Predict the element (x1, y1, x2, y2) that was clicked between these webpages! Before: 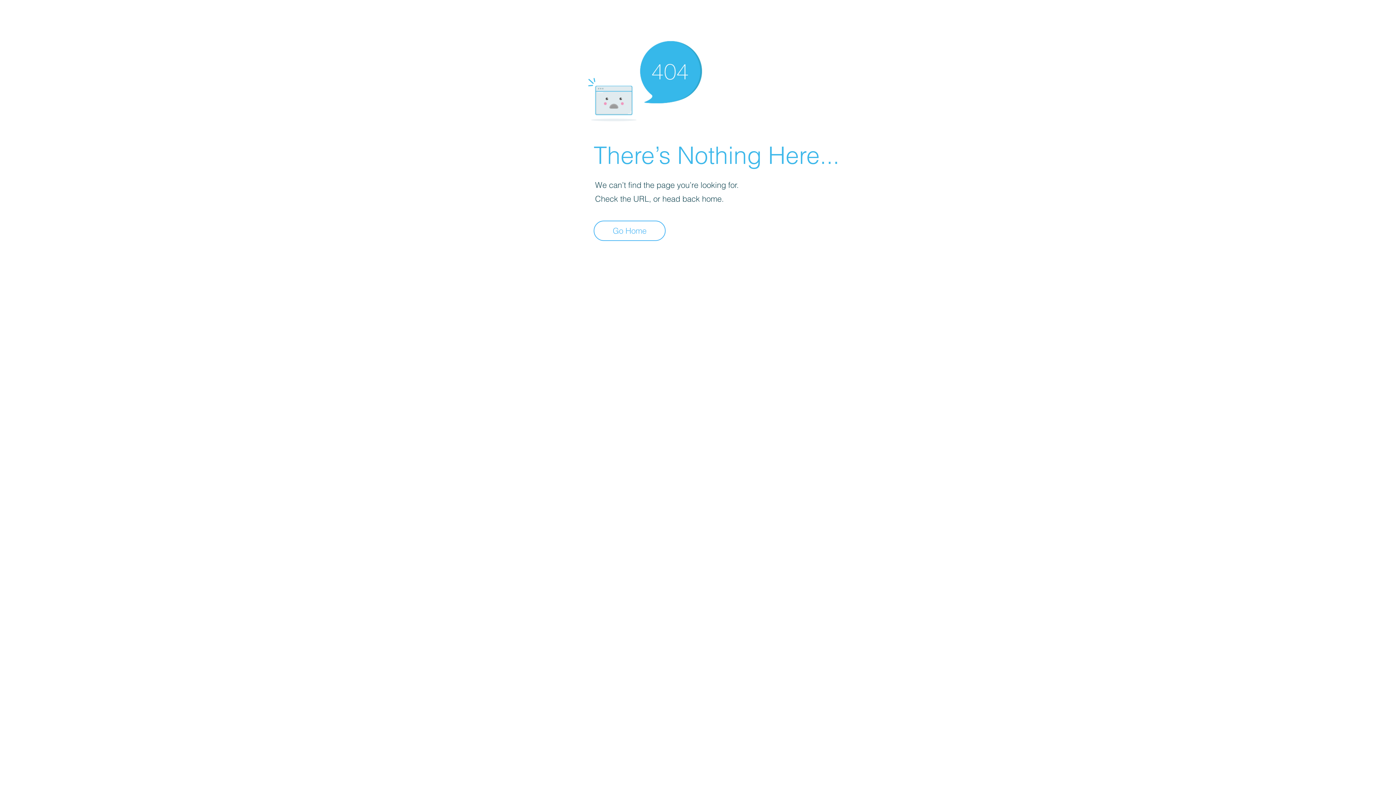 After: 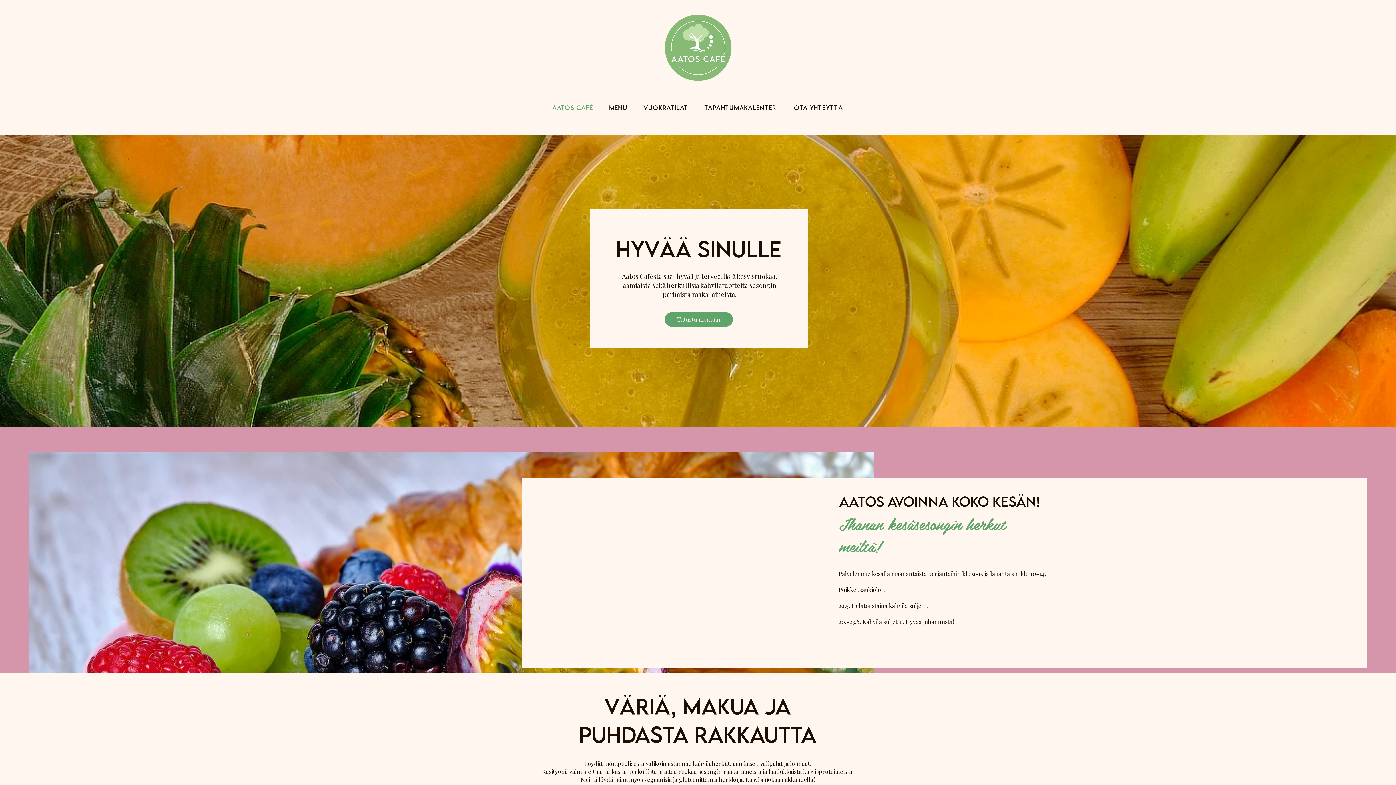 Action: label: Go Home bbox: (593, 220, 665, 241)